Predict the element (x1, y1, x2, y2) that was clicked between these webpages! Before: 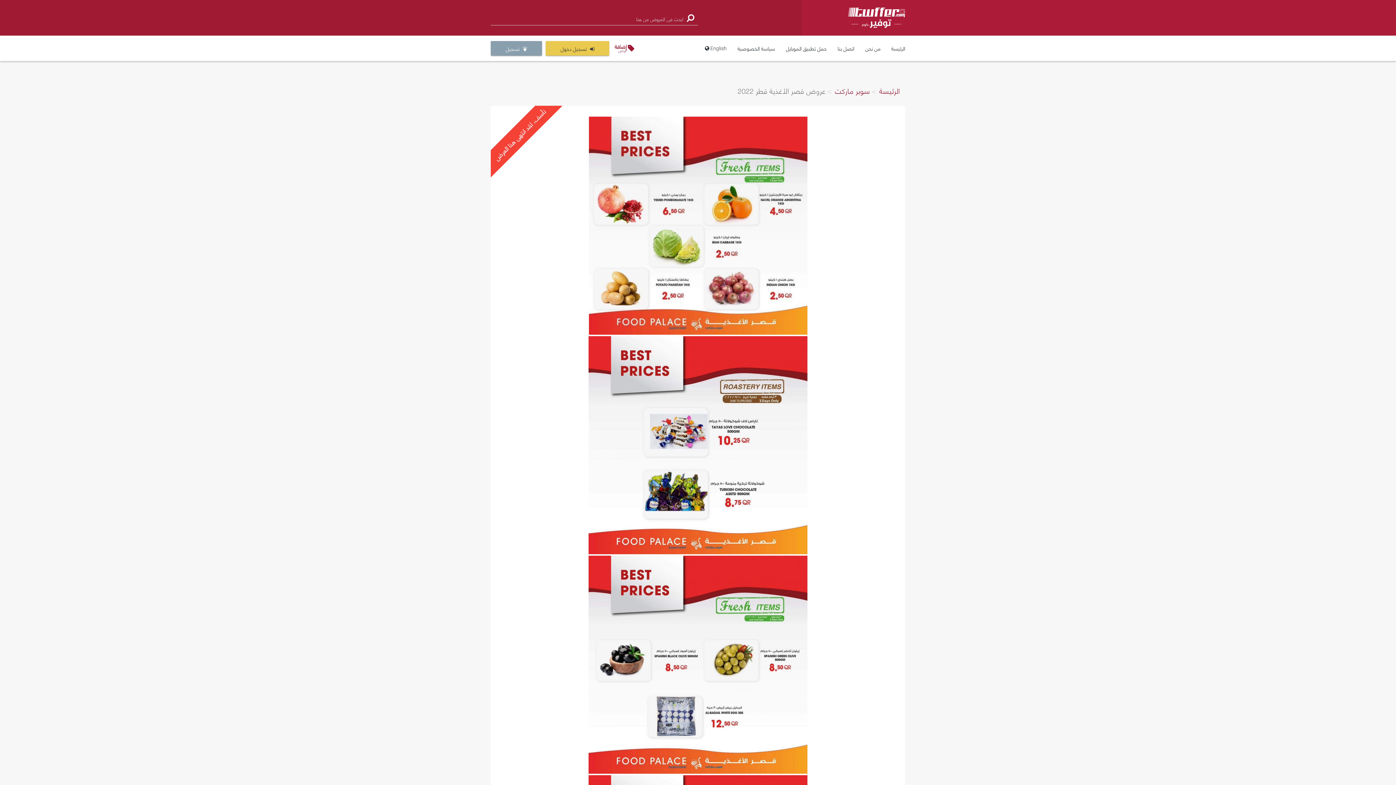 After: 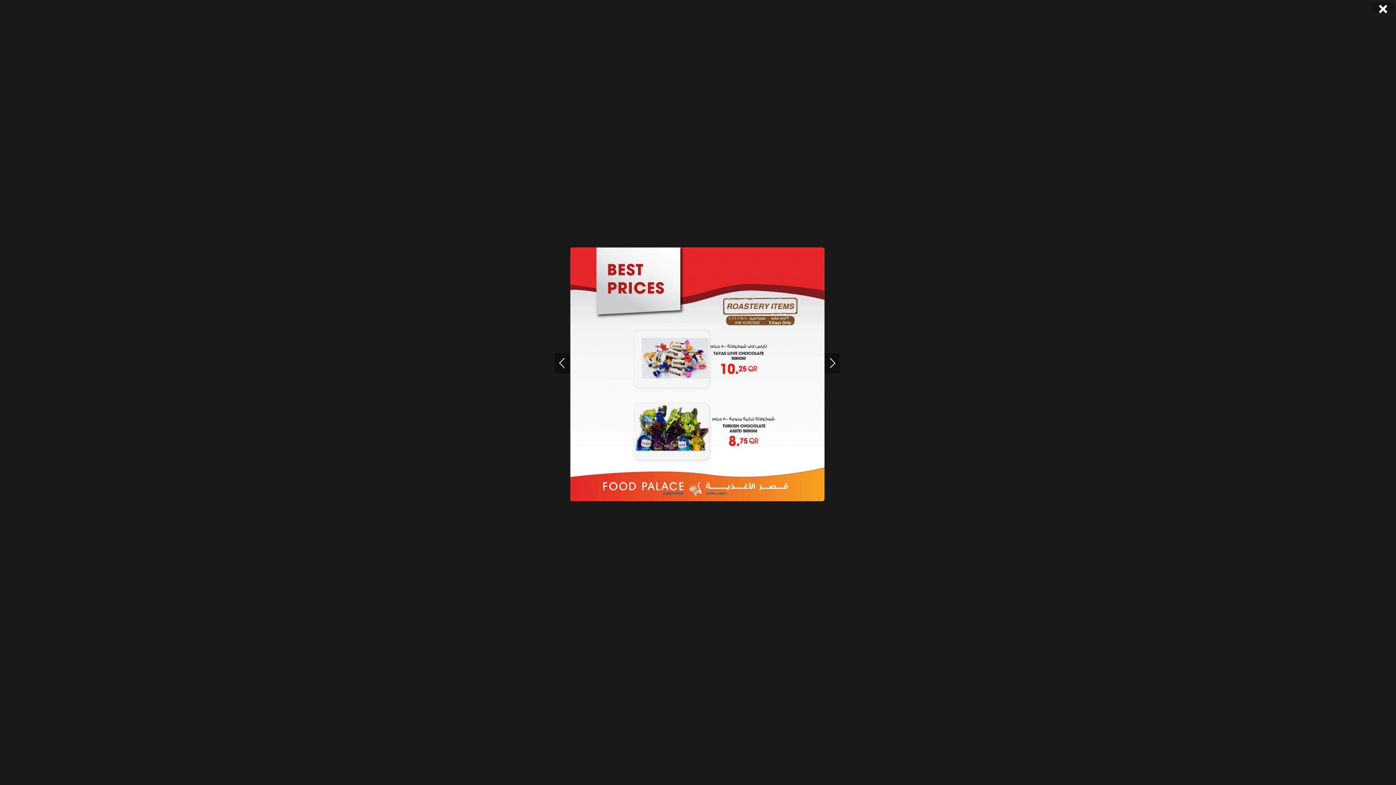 Action: bbox: (588, 546, 807, 557) label:  